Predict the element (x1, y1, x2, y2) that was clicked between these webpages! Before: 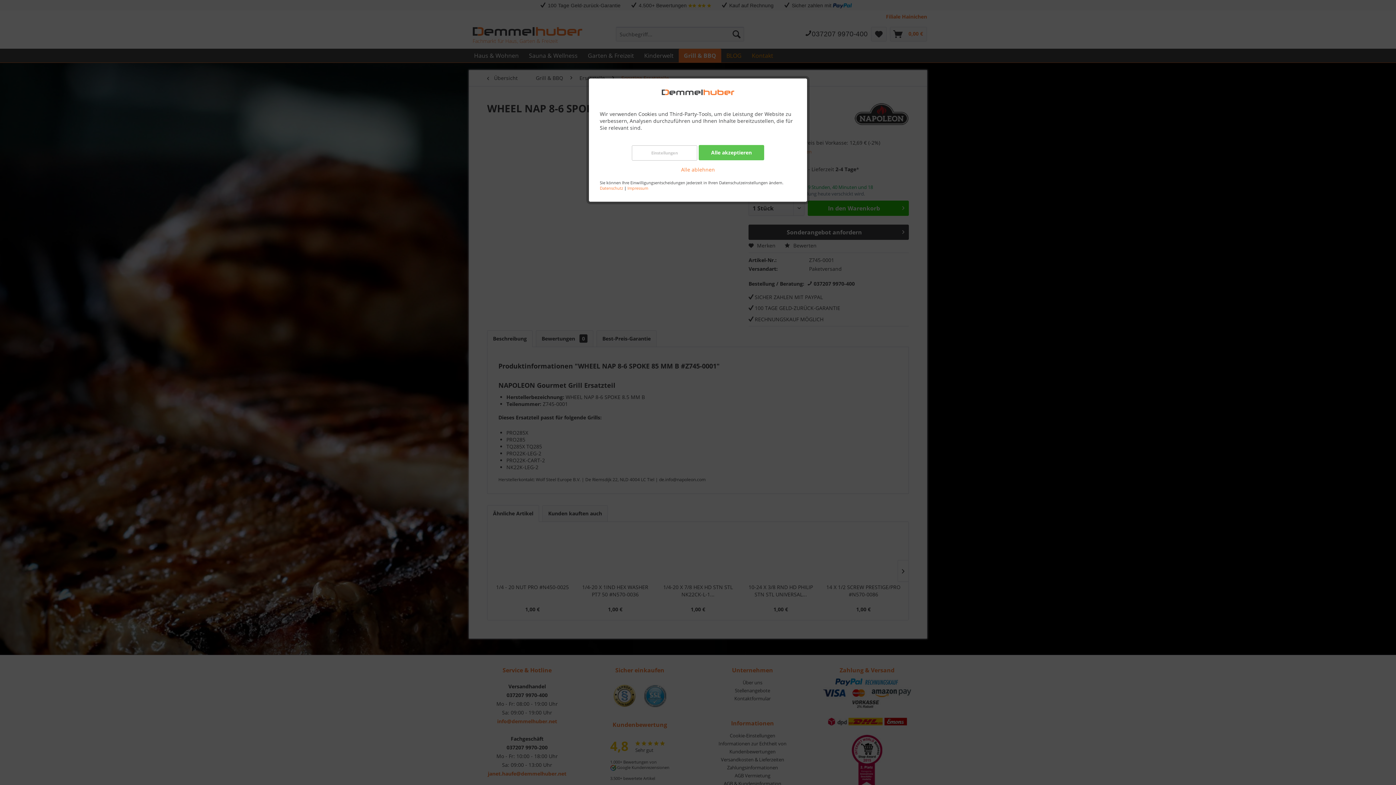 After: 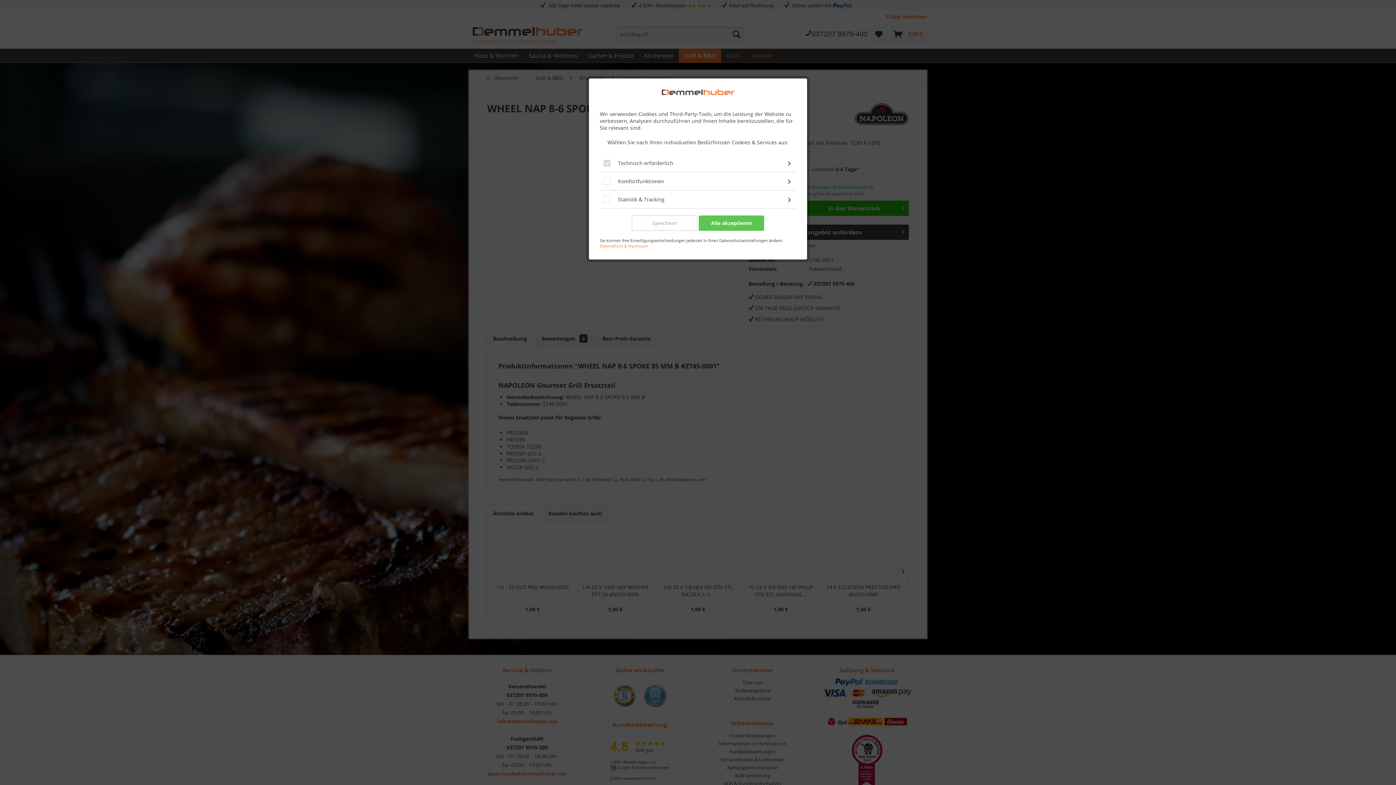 Action: label: Einstellungen bbox: (632, 145, 697, 160)